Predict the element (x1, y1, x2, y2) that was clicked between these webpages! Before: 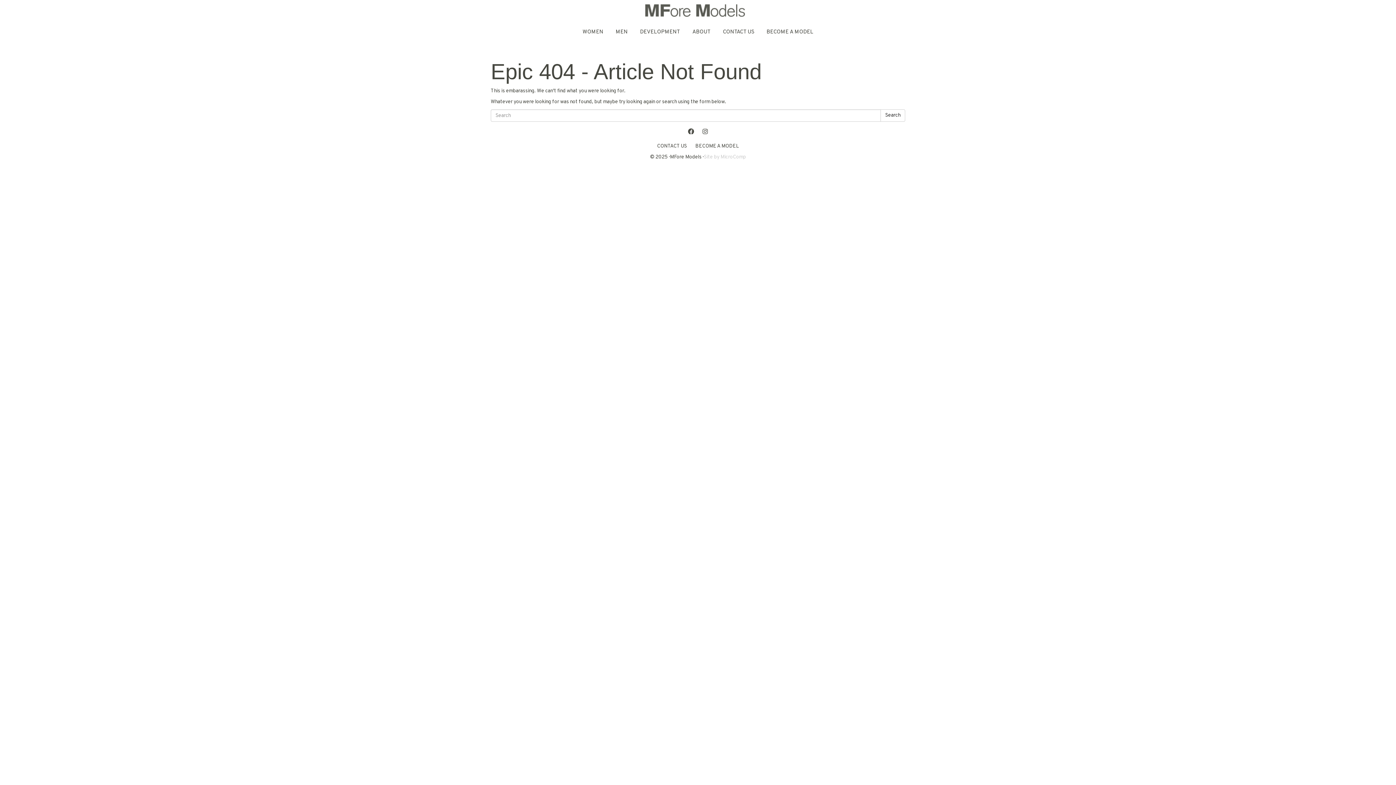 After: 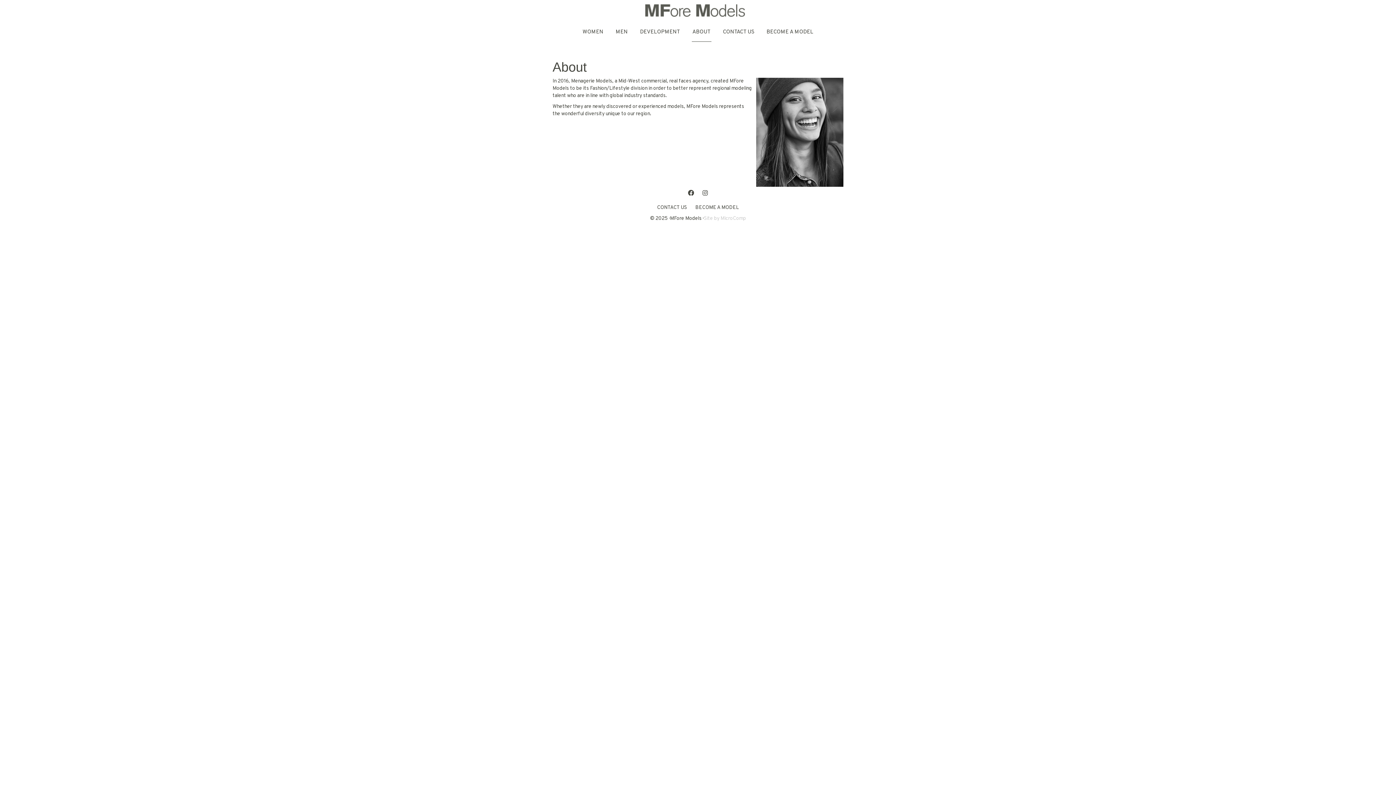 Action: bbox: (691, 23, 711, 41) label: ABOUT